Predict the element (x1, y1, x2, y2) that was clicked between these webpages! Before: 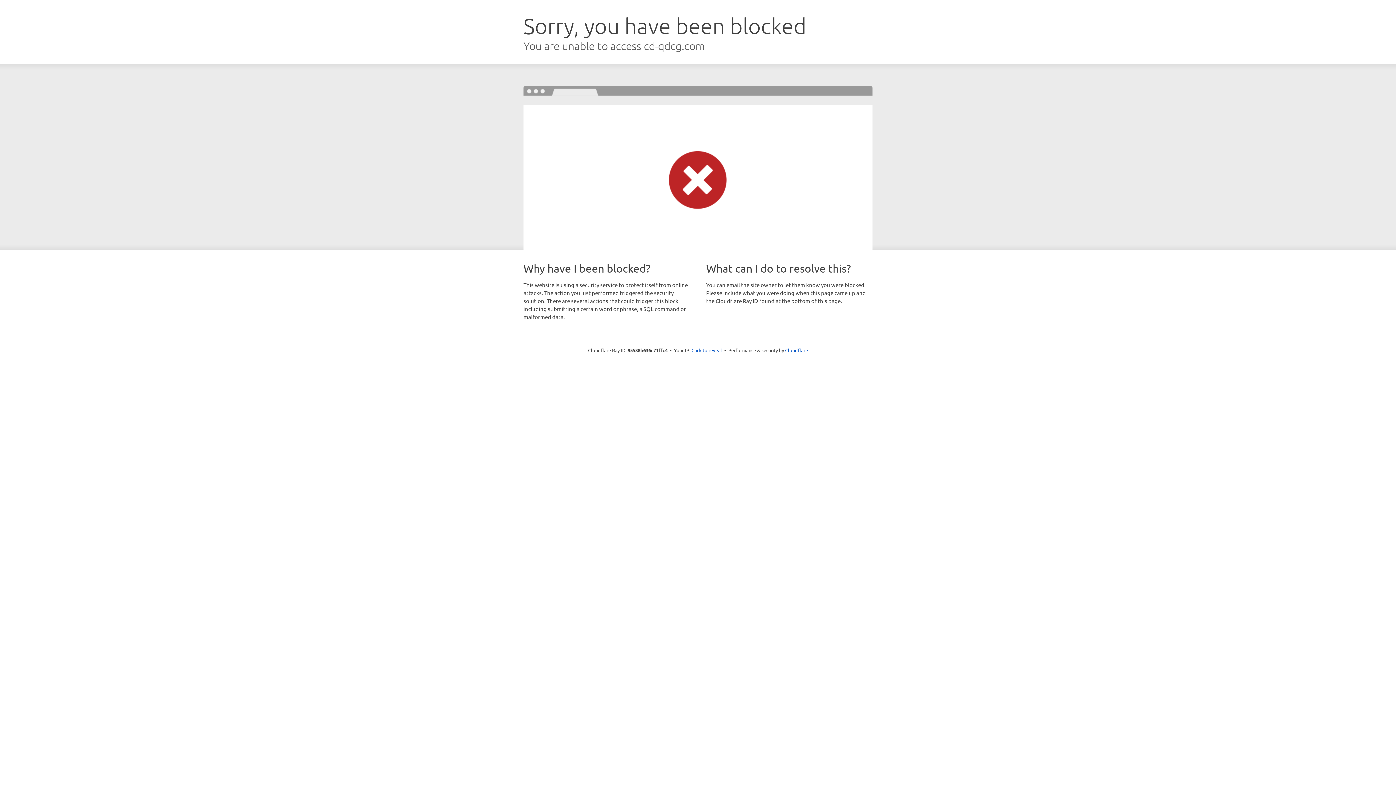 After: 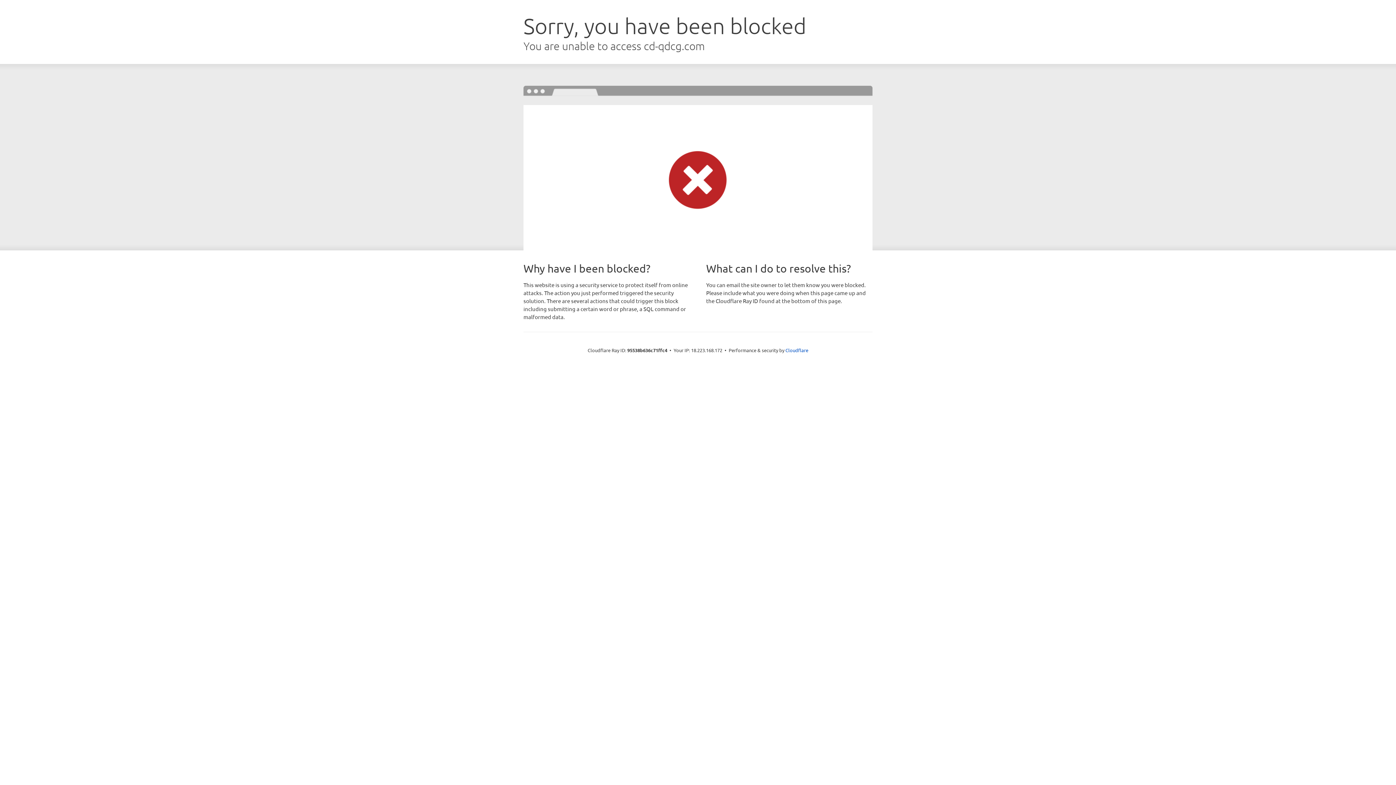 Action: label: Click to reveal bbox: (691, 346, 722, 353)